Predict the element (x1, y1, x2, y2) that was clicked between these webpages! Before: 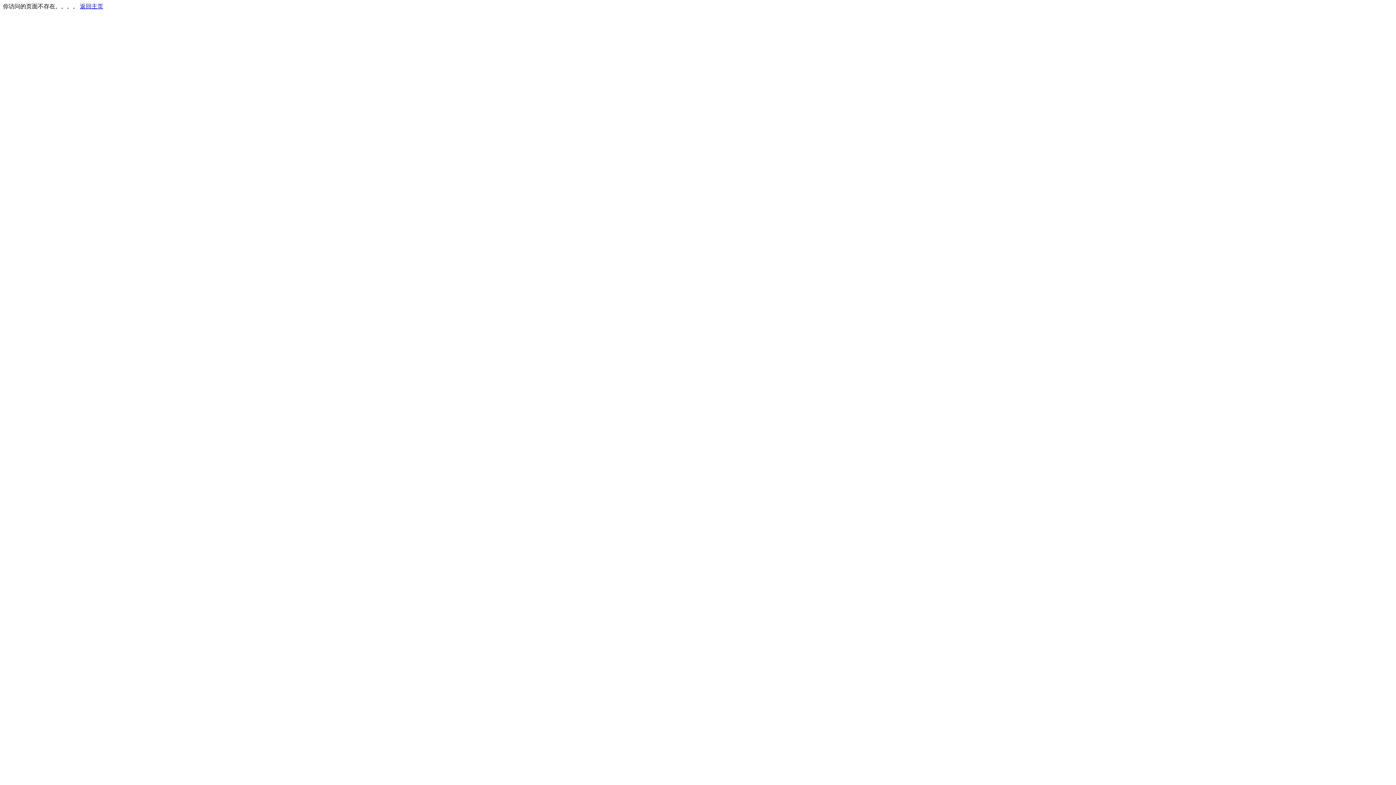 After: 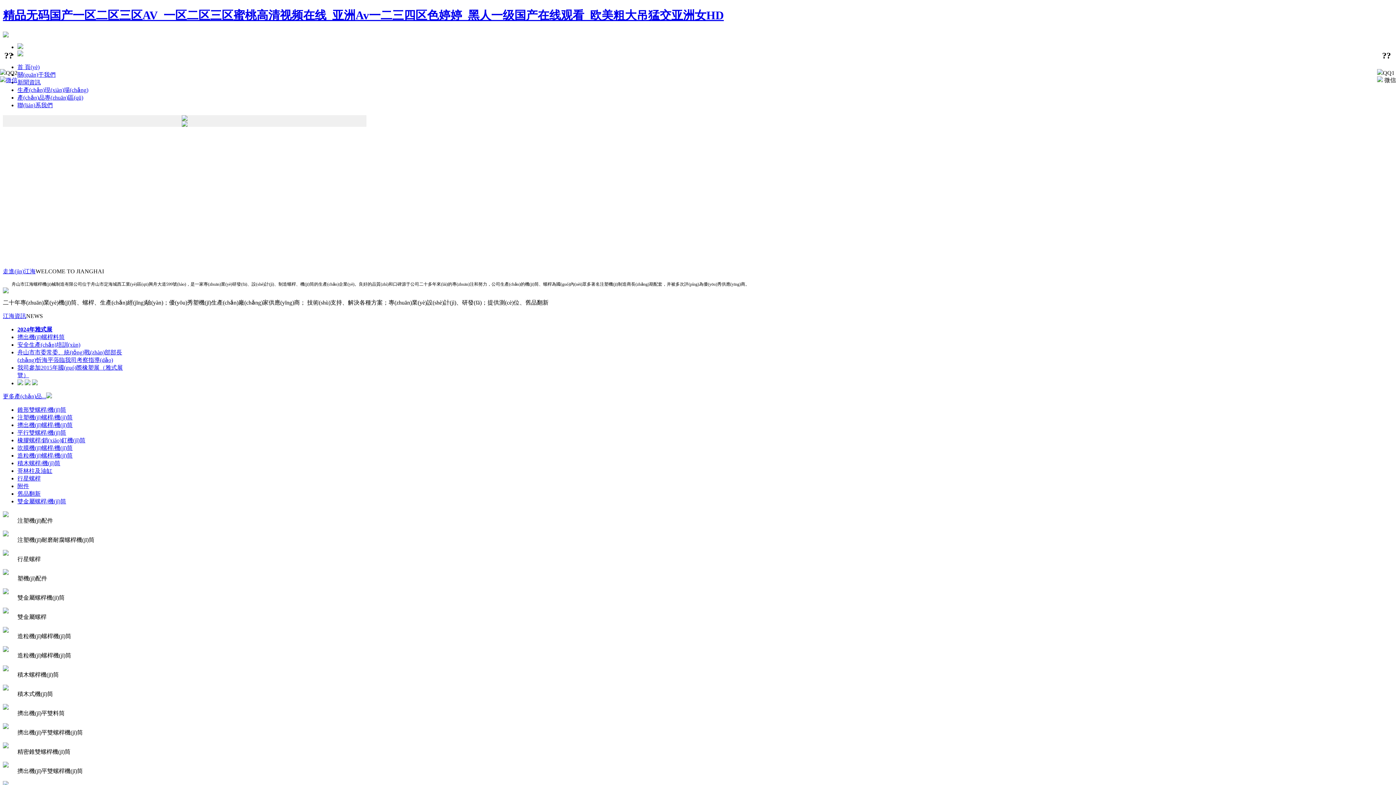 Action: label: 返回主页 bbox: (80, 3, 103, 9)